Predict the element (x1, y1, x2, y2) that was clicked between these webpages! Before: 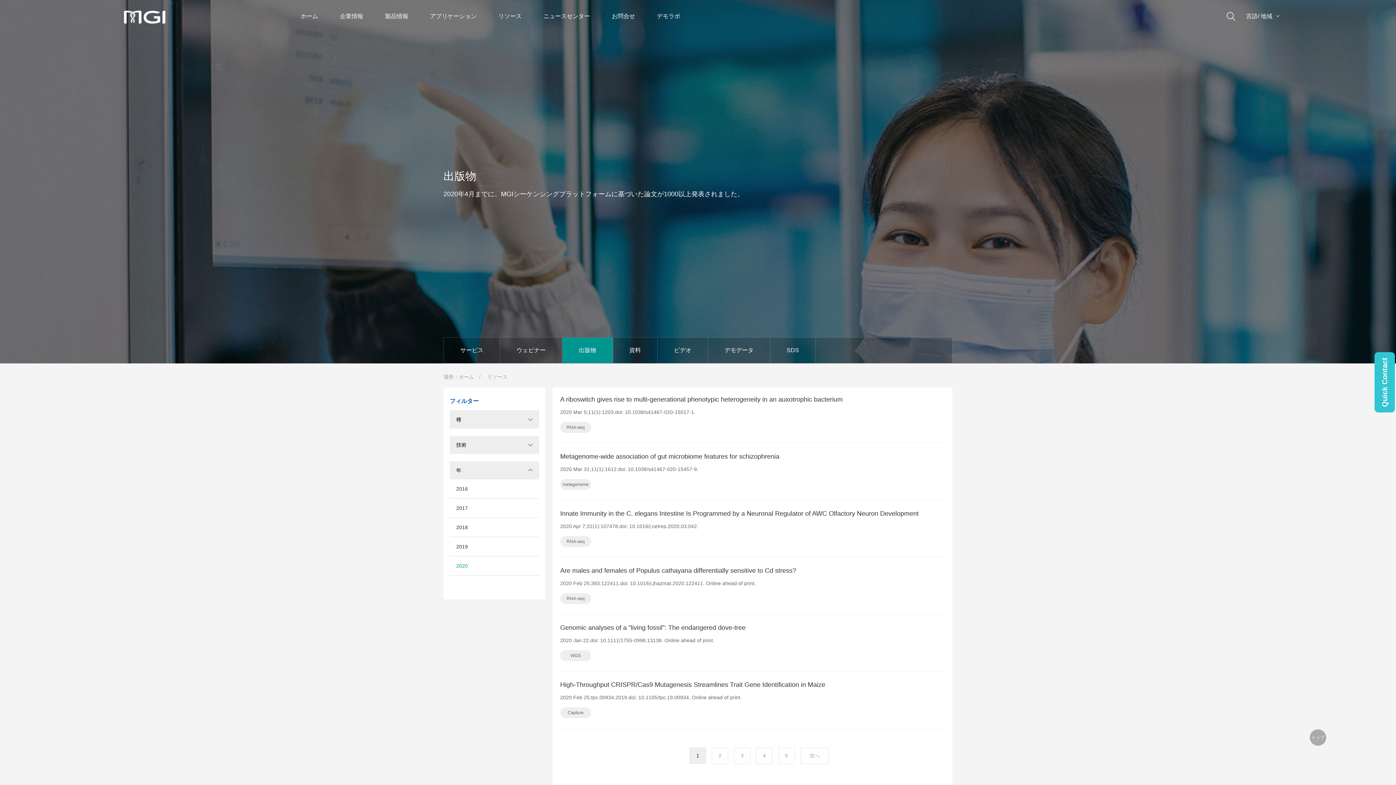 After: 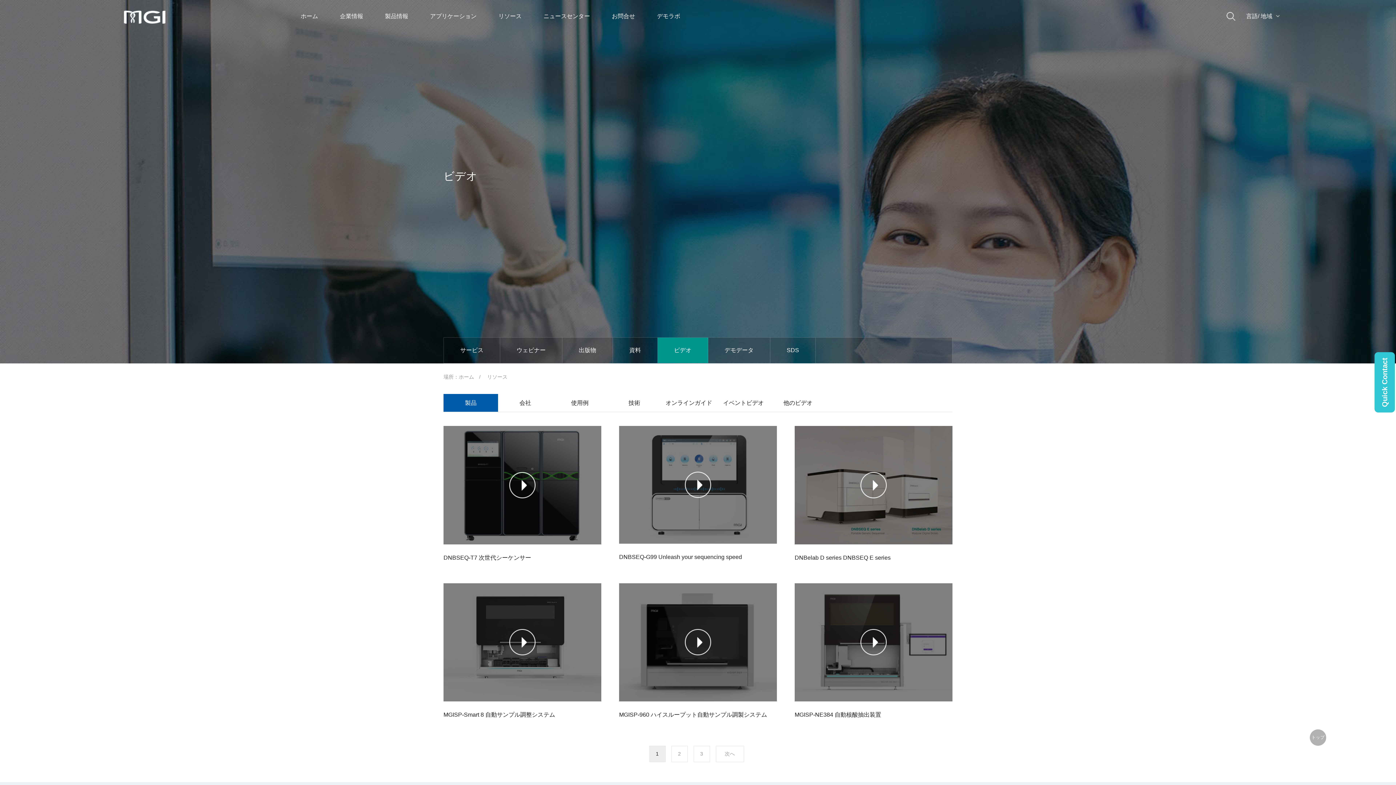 Action: label: ビデオ bbox: (657, 337, 708, 363)